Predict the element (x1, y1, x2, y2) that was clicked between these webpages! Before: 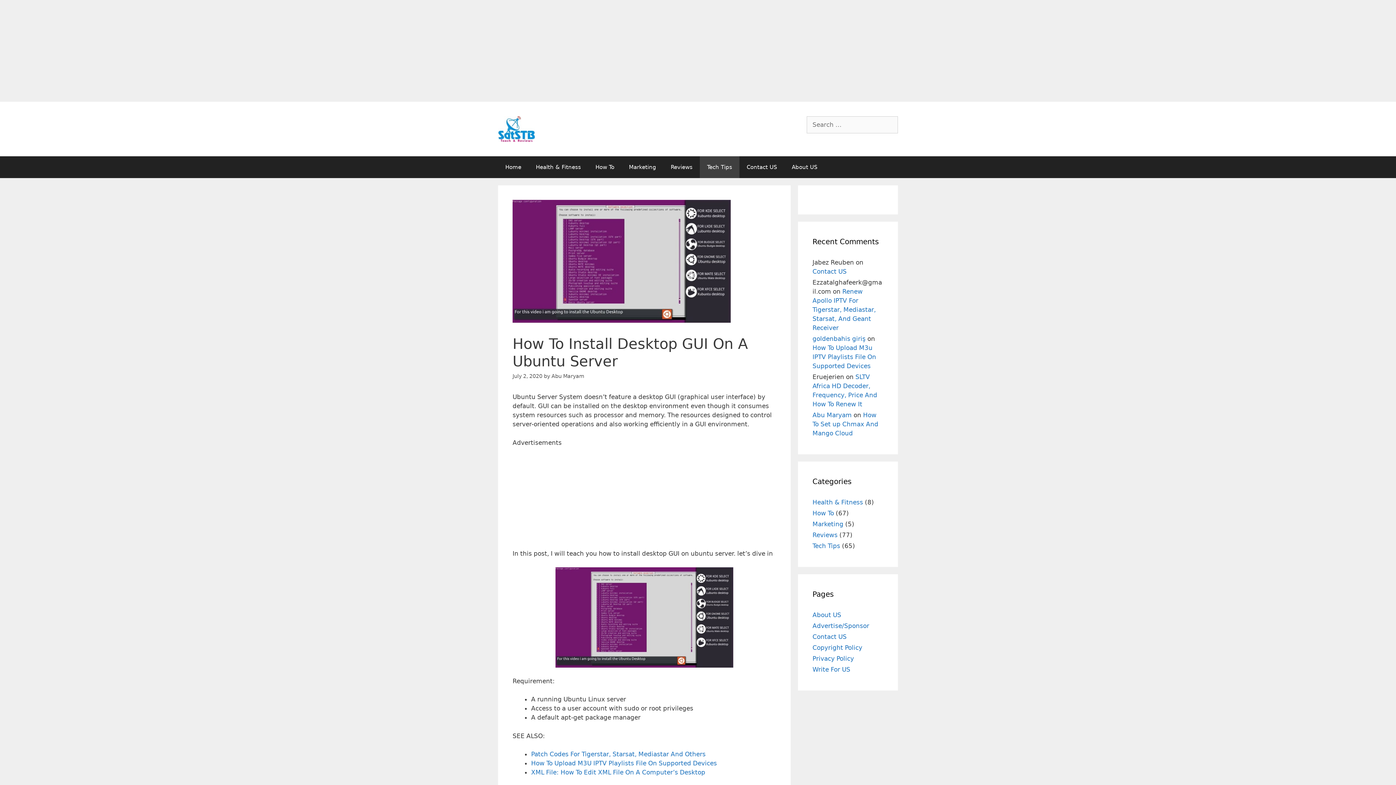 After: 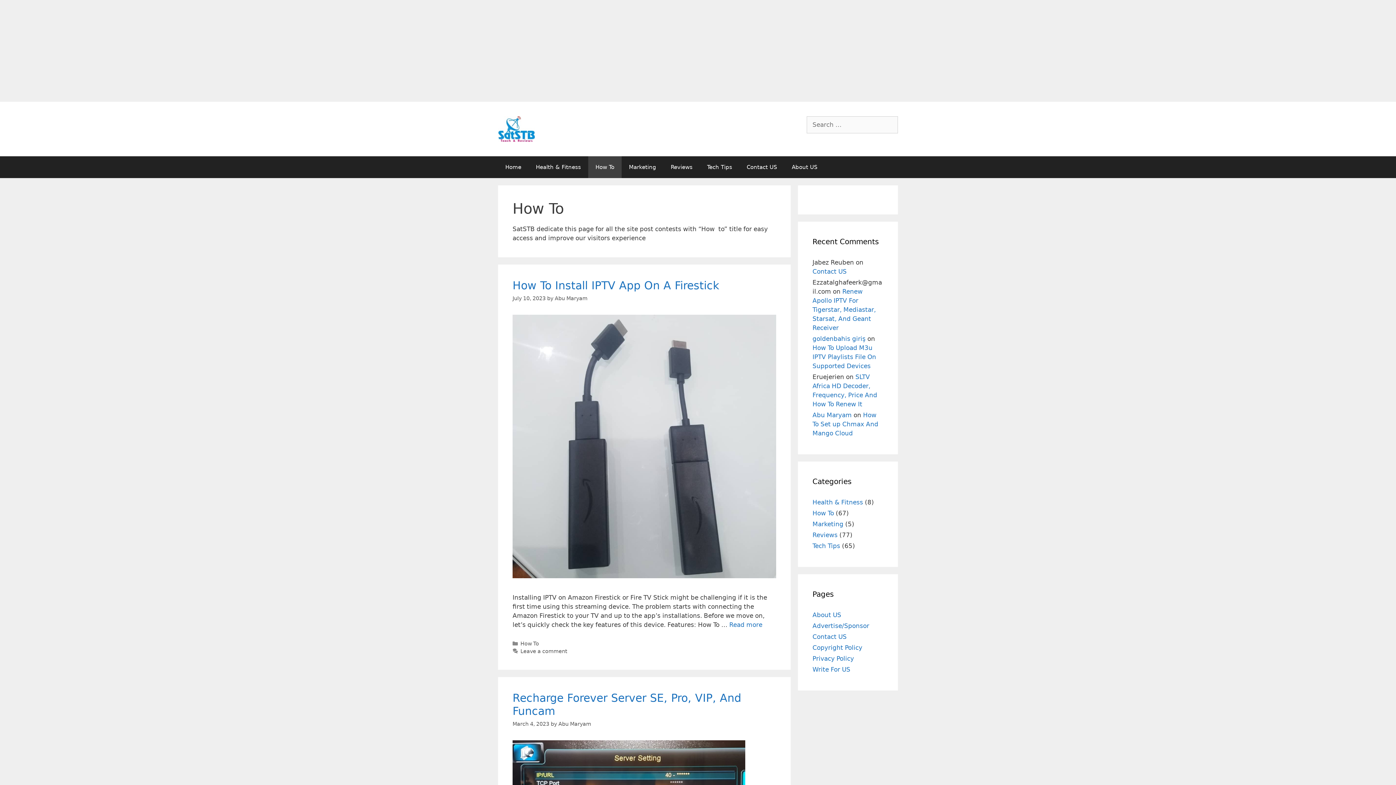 Action: label: How To bbox: (812, 509, 834, 517)